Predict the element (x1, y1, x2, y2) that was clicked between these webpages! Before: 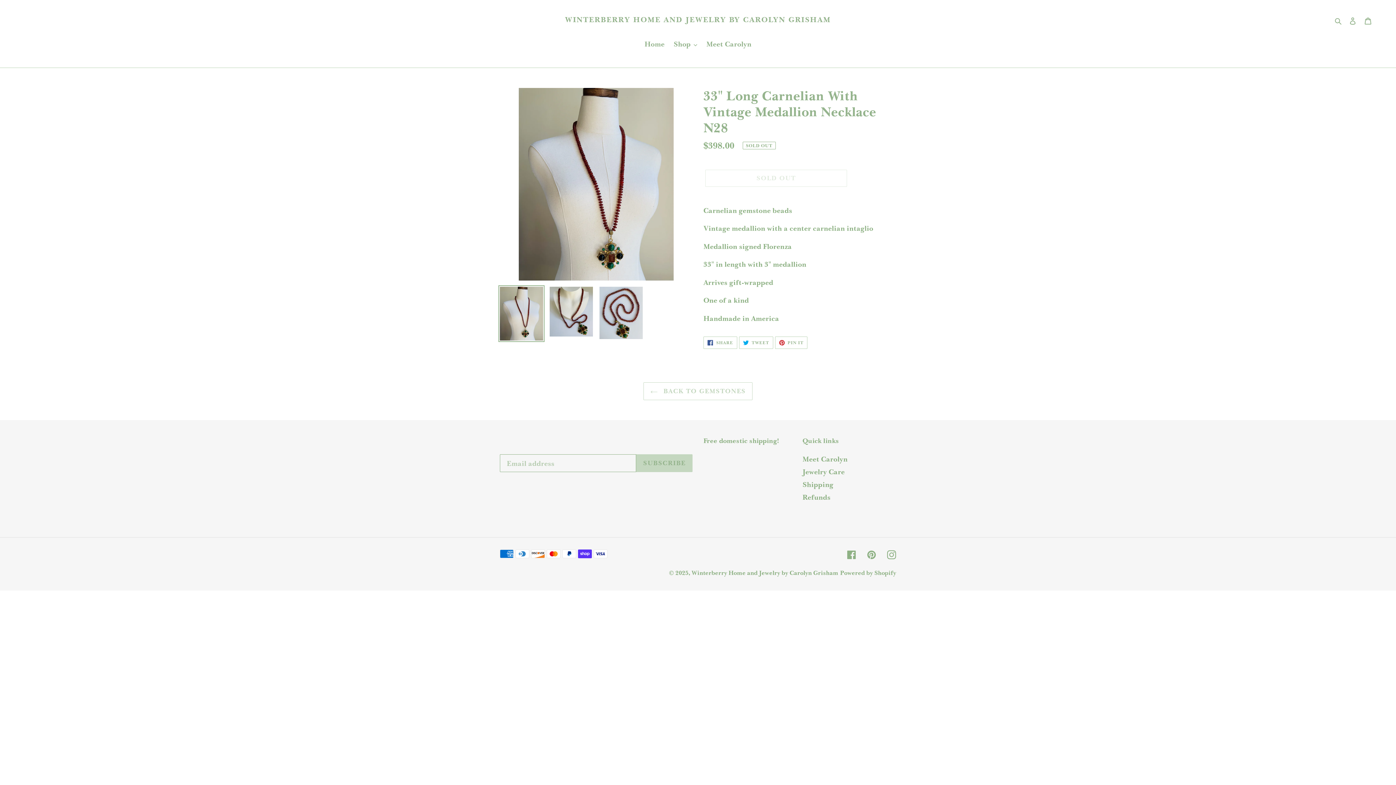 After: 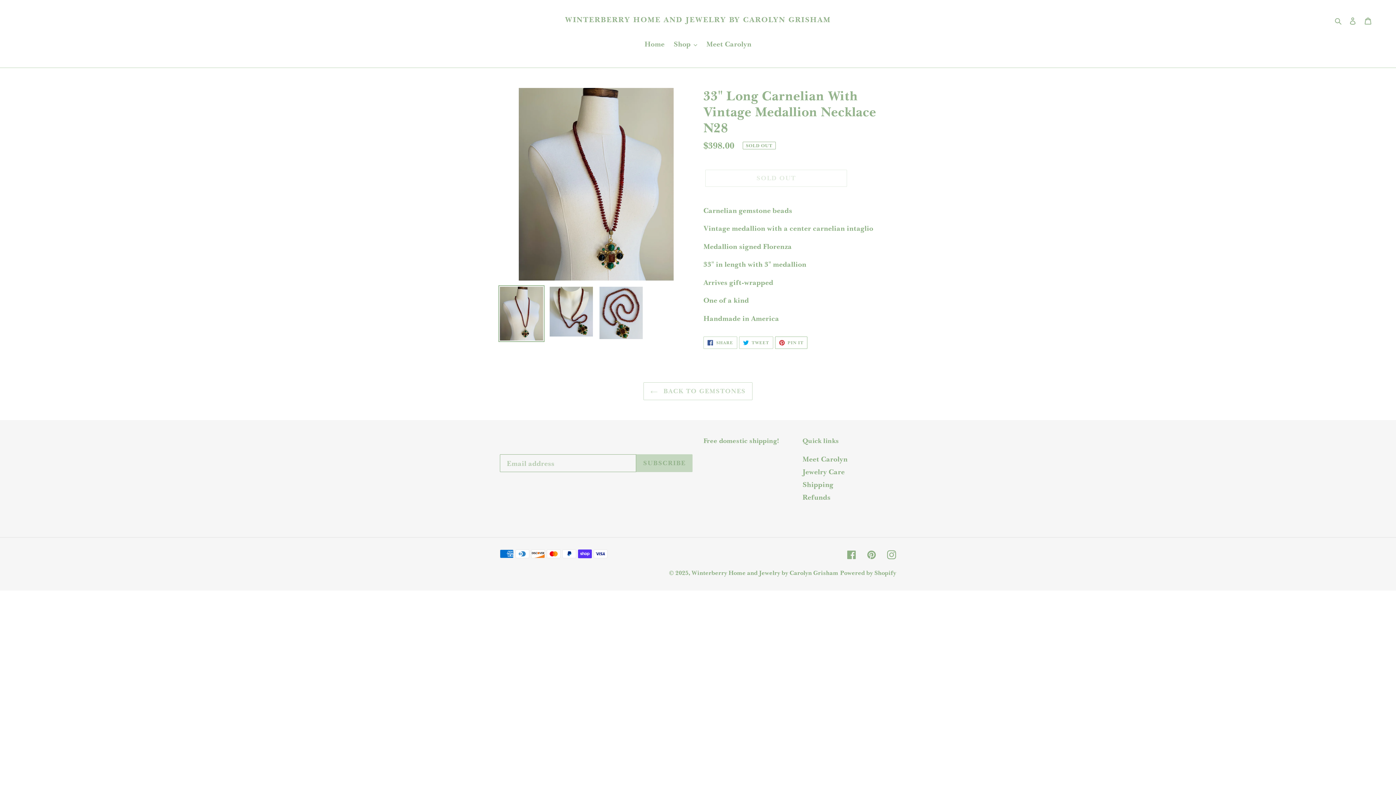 Action: bbox: (775, 336, 807, 348) label:  PIN IT
PIN ON PINTEREST